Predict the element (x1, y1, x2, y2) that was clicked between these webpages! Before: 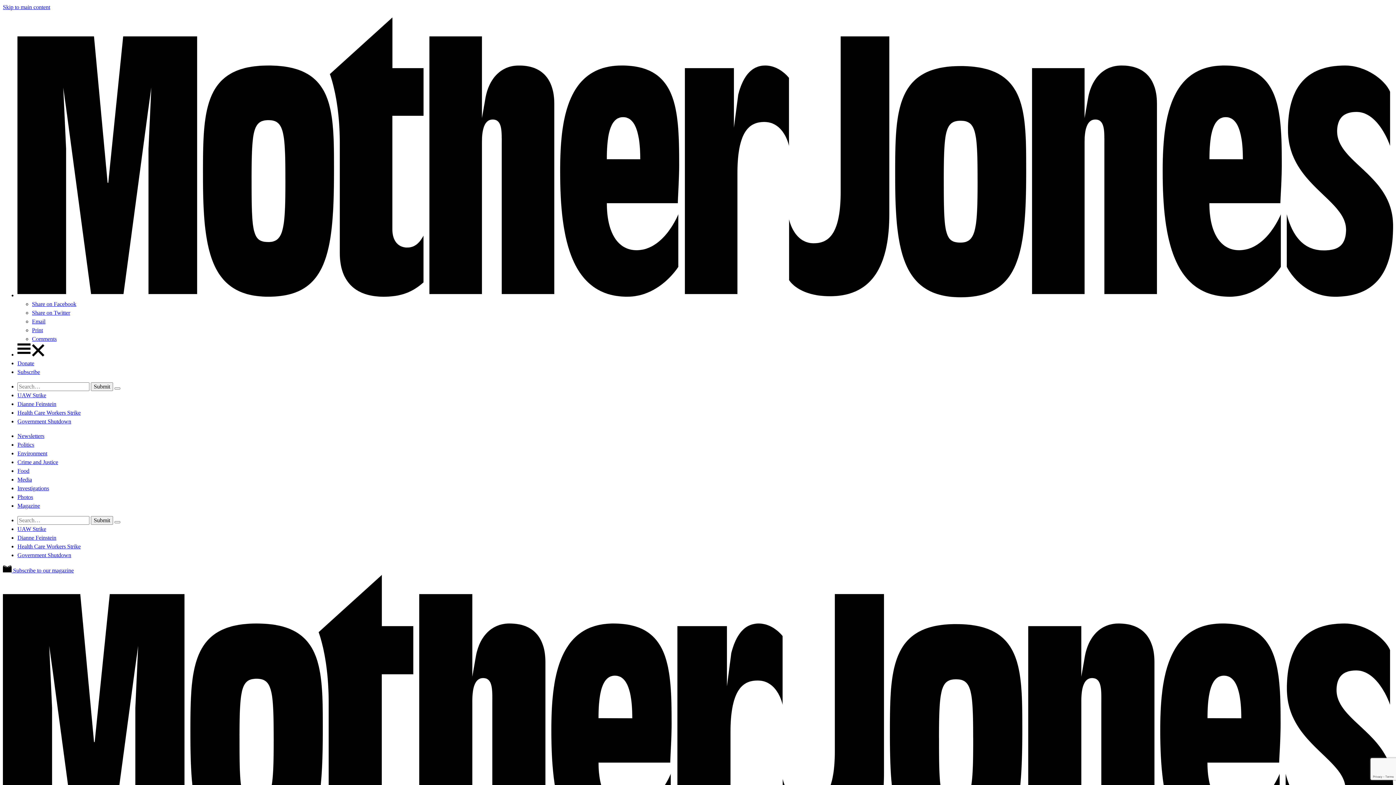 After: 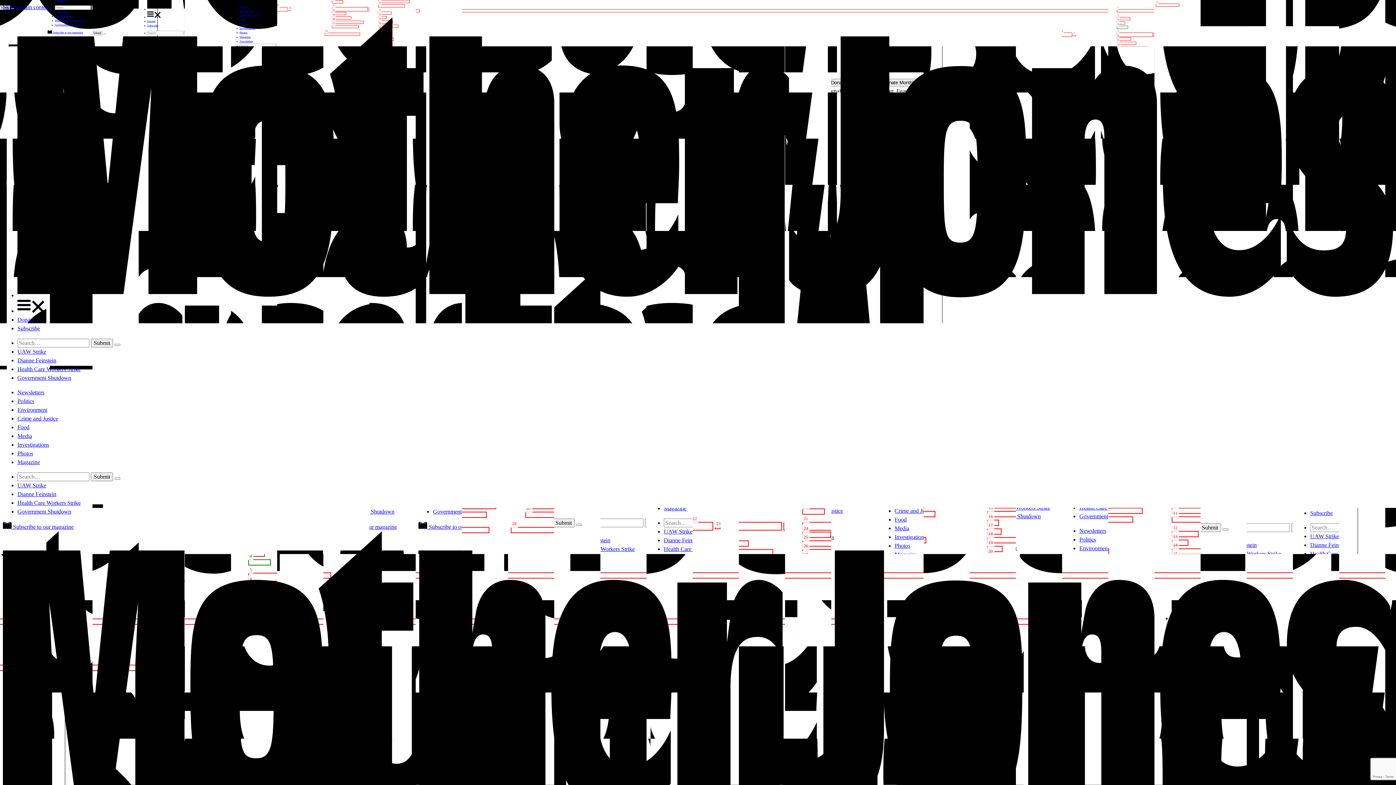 Action: bbox: (17, 433, 44, 439) label: Newsletters